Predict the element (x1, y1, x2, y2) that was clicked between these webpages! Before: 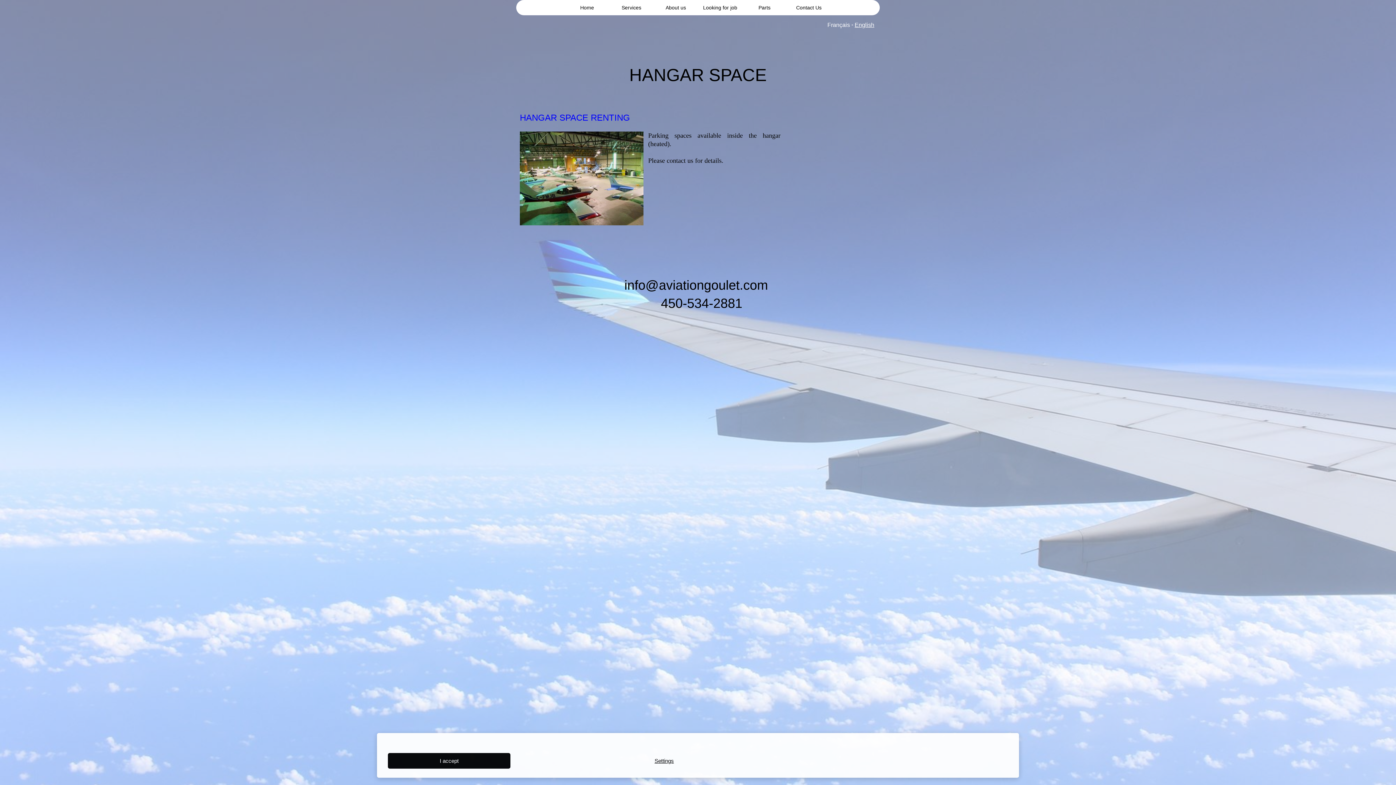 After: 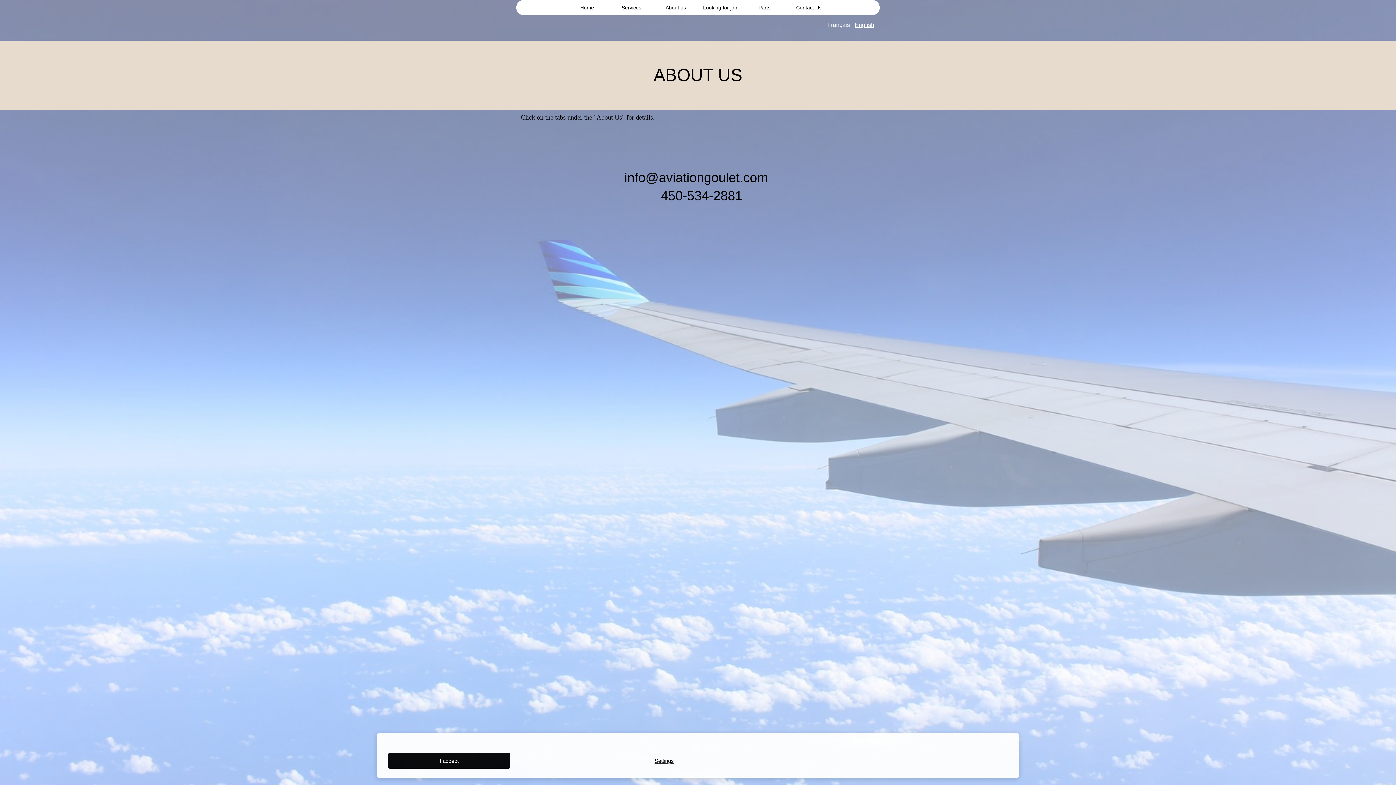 Action: label: About us bbox: (653, 0, 698, 15)